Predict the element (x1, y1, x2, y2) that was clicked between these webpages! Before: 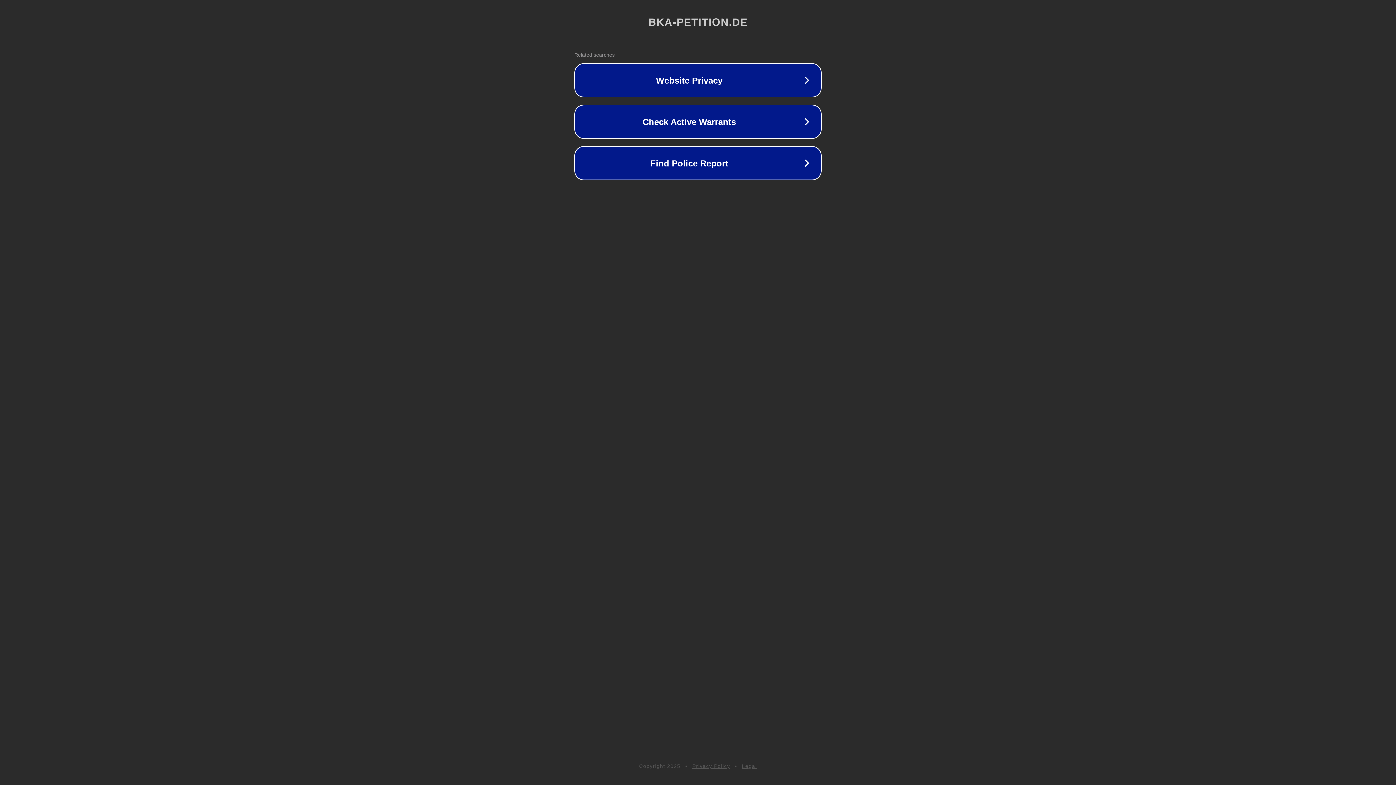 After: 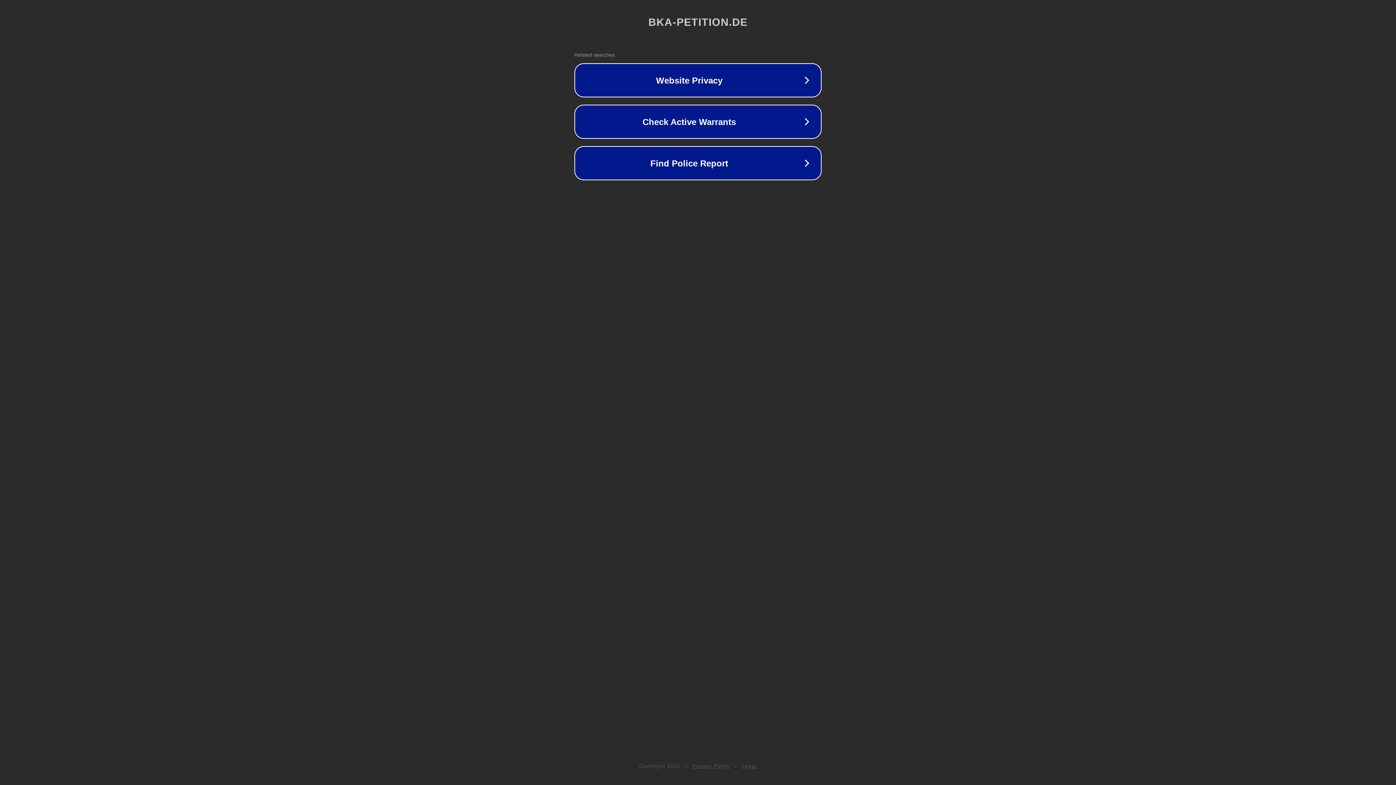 Action: bbox: (742, 763, 757, 769) label: Legal